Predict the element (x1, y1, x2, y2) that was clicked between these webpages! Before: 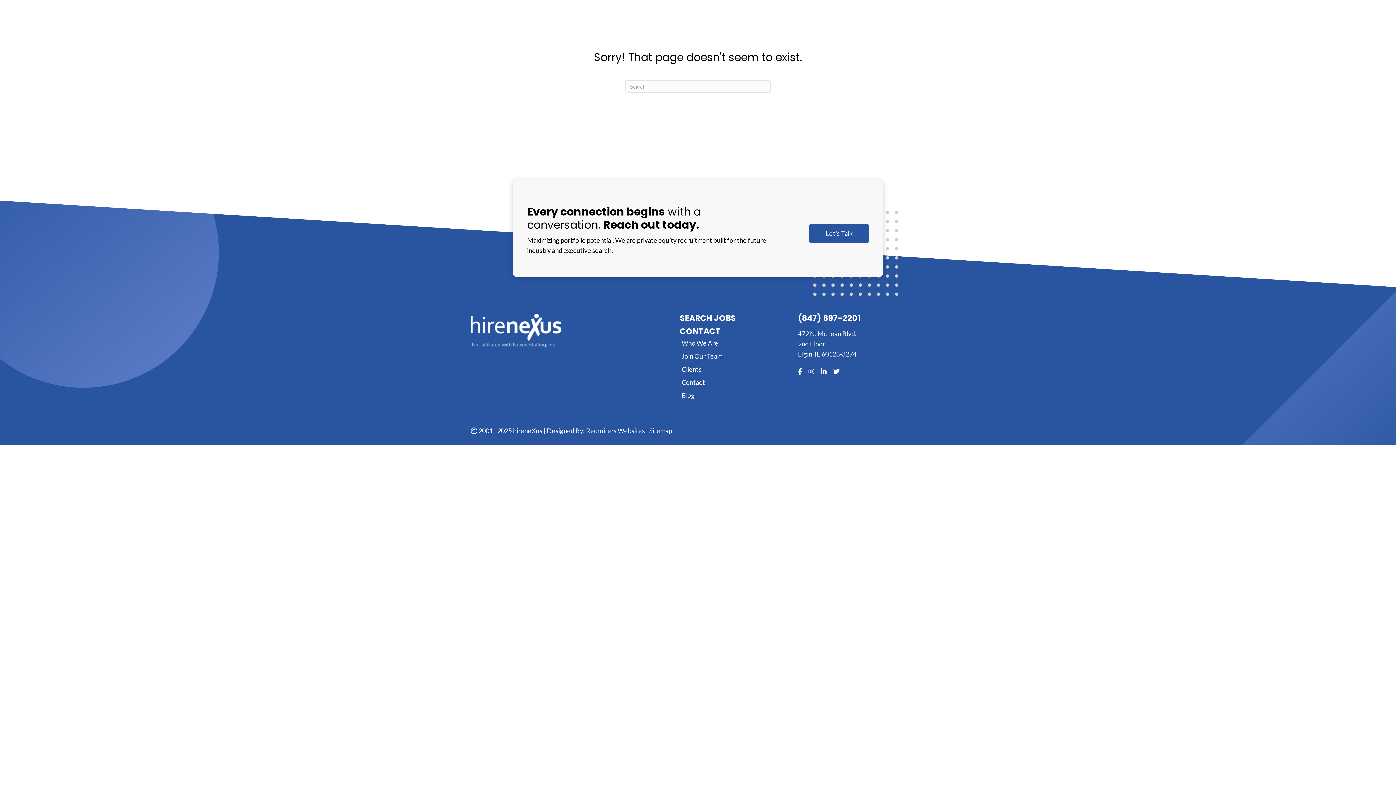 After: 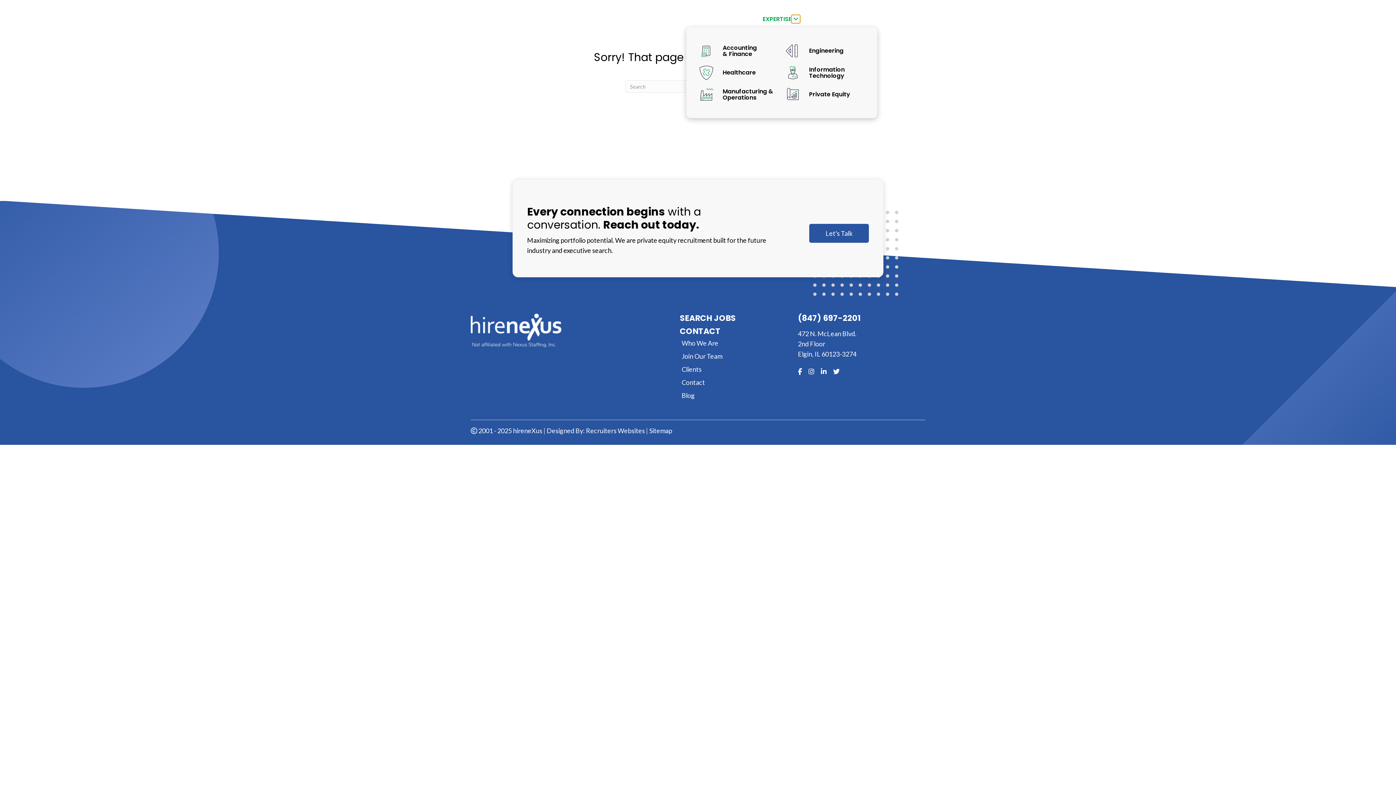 Action: bbox: (791, 14, 800, 23) label: Expertise: submenu